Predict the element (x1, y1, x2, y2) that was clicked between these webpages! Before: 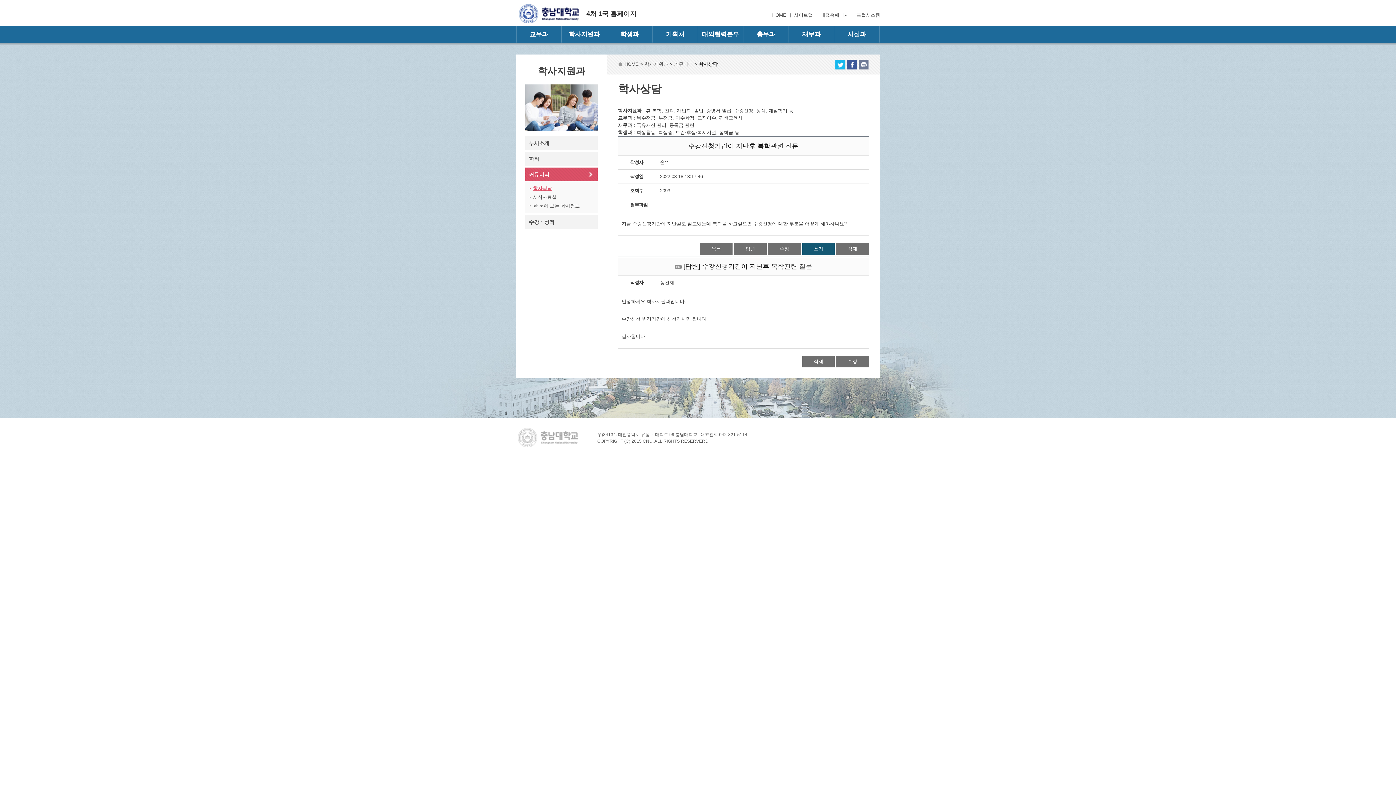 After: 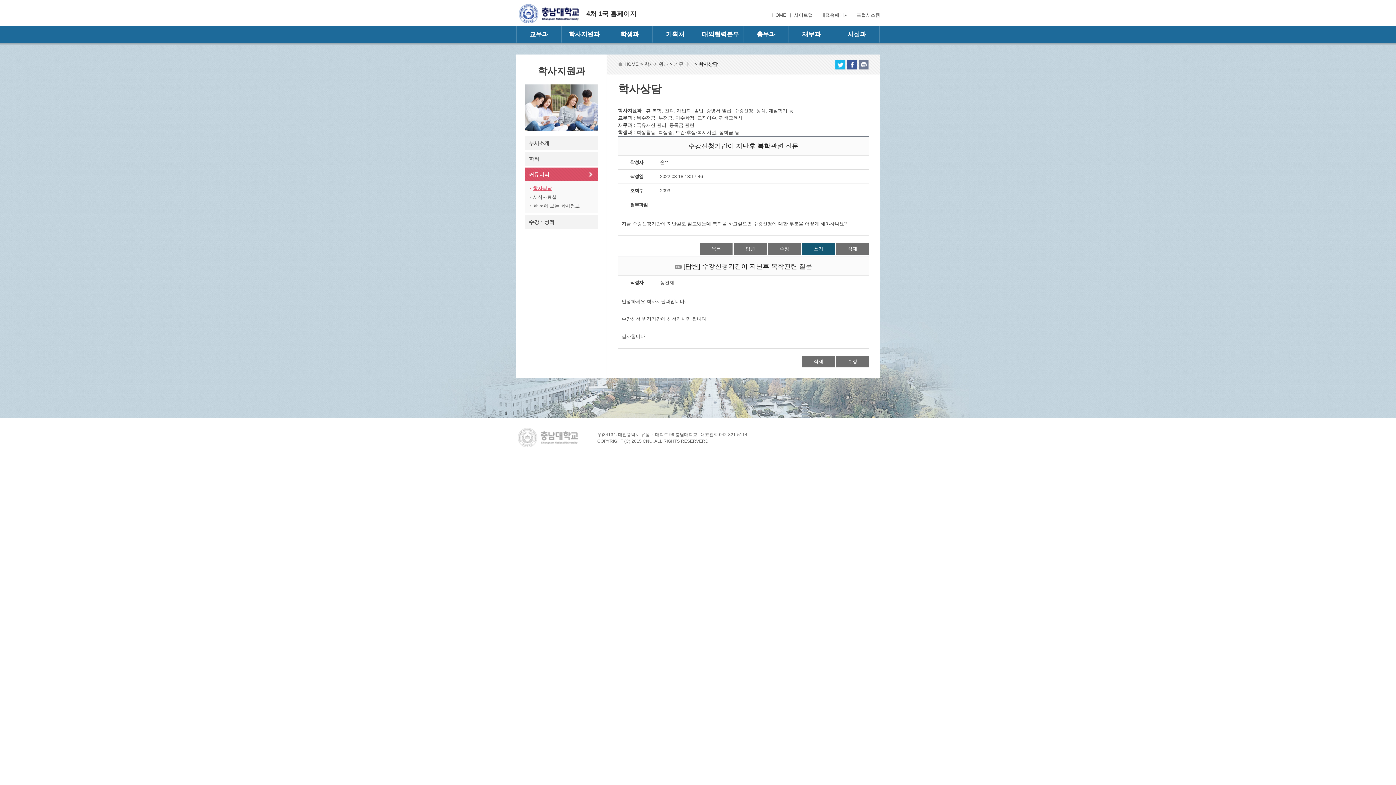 Action: bbox: (858, 59, 869, 70)